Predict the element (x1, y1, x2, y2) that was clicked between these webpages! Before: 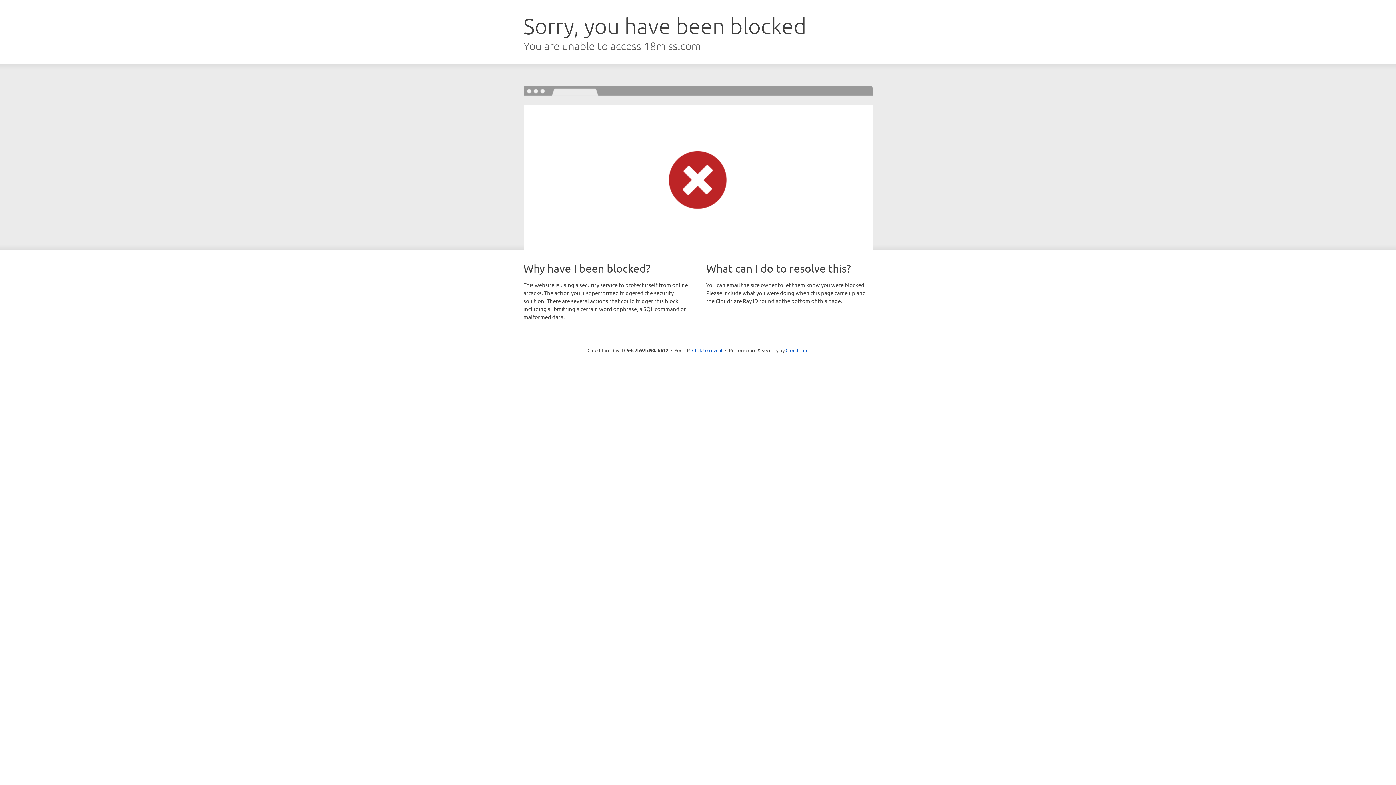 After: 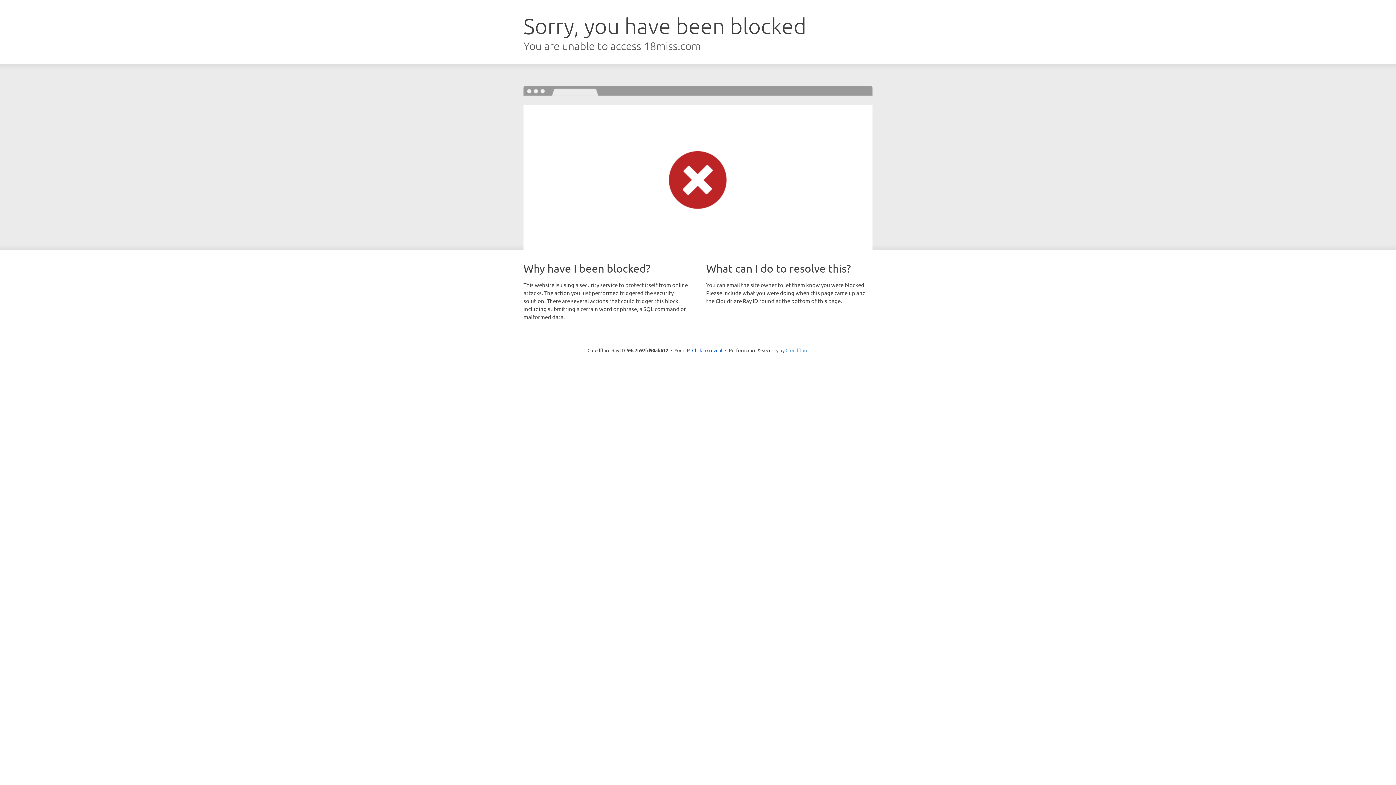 Action: bbox: (785, 347, 808, 353) label: Cloudflare